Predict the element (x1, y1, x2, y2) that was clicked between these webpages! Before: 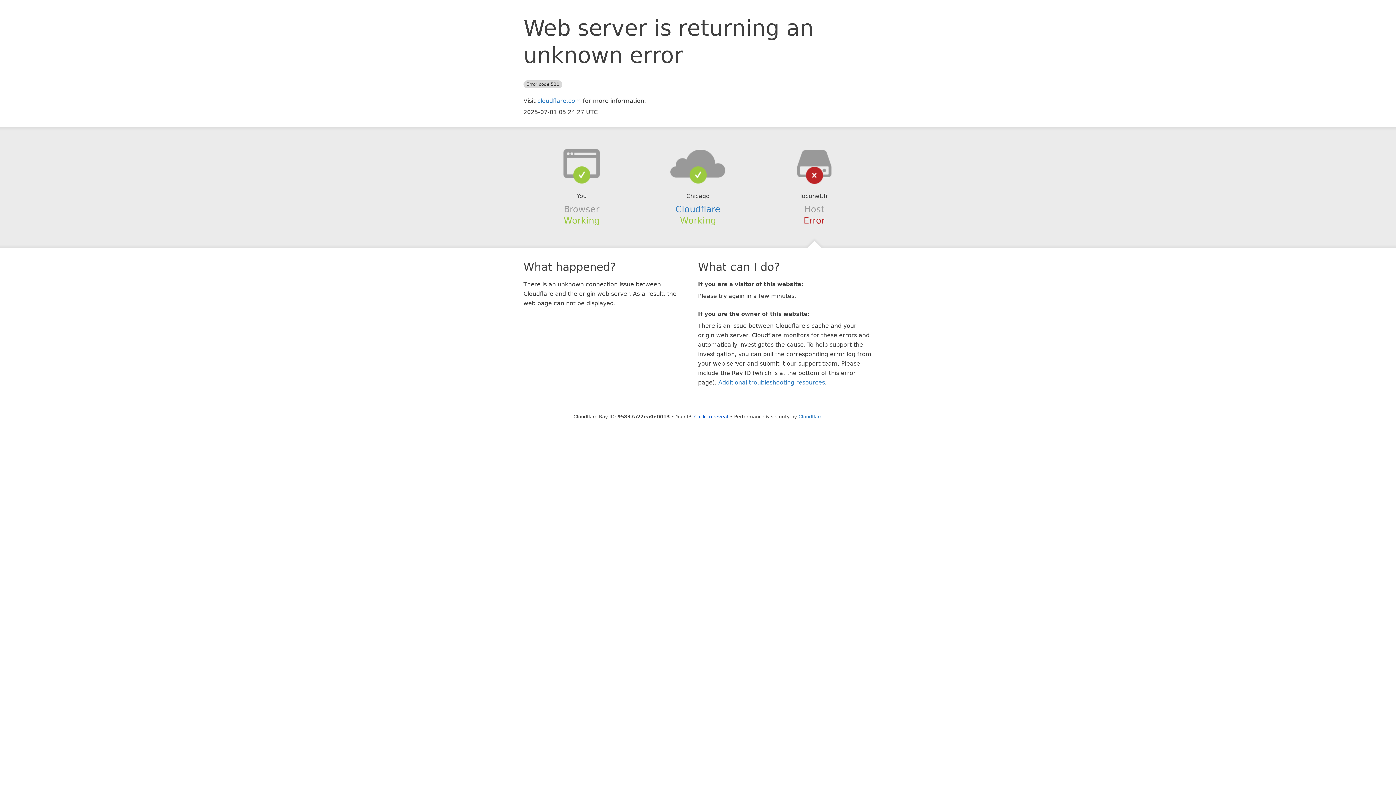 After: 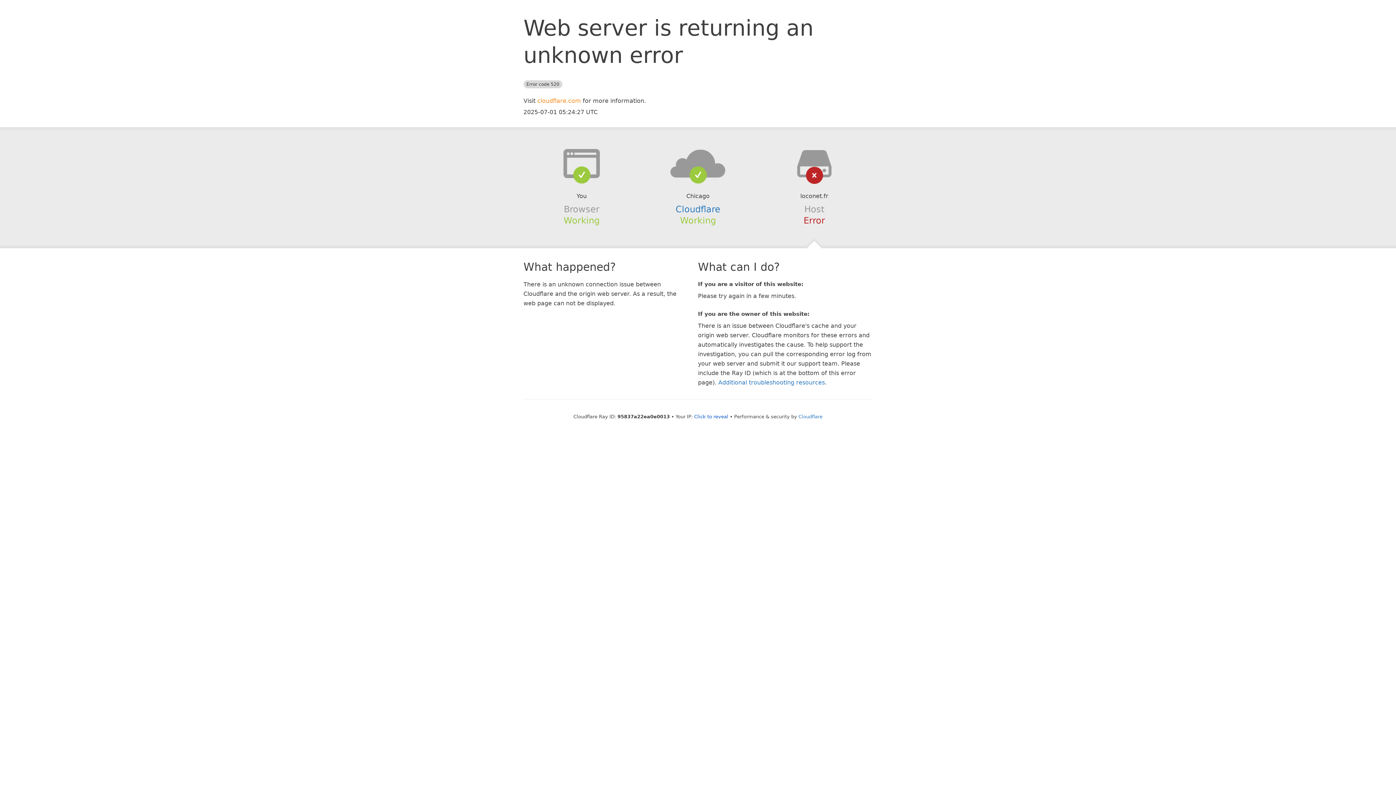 Action: label: cloudflare.com bbox: (537, 97, 581, 104)